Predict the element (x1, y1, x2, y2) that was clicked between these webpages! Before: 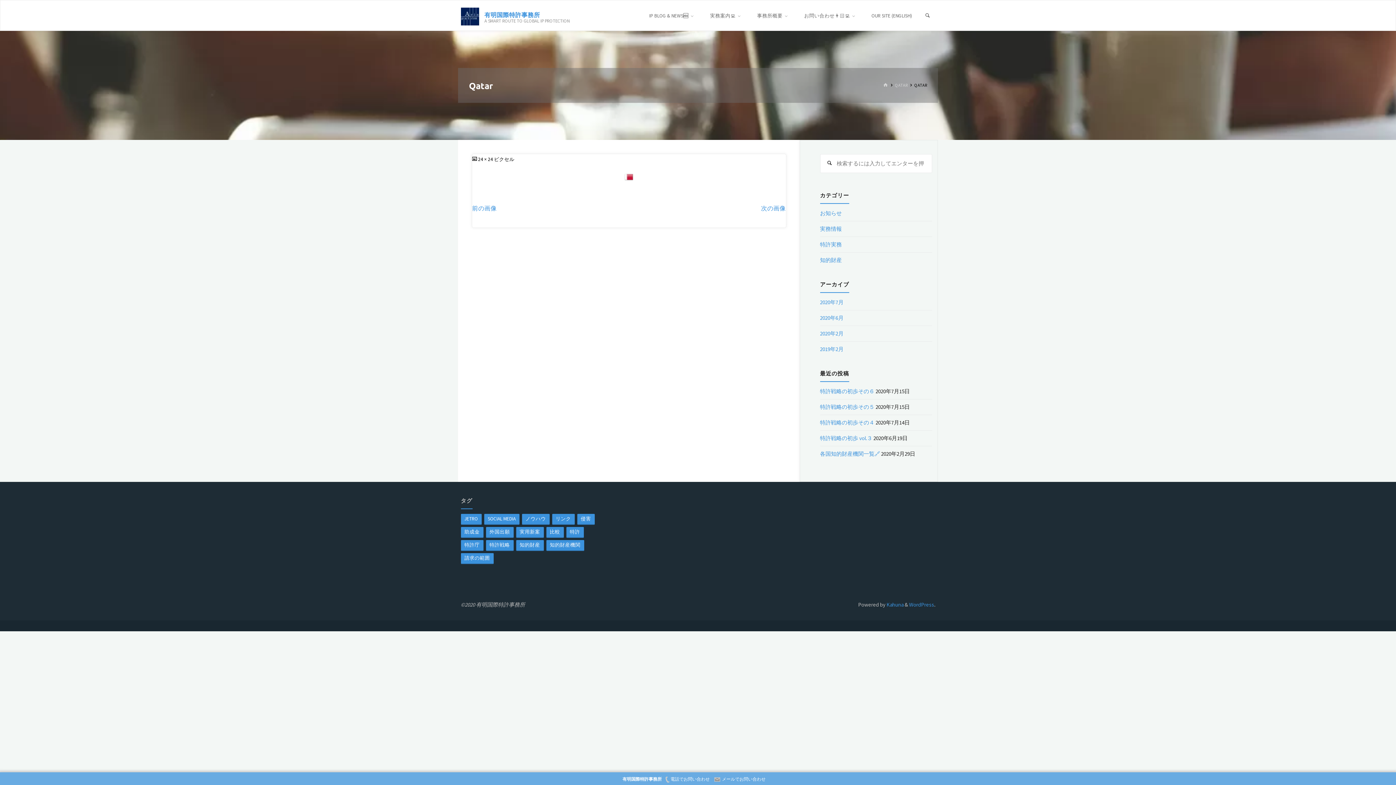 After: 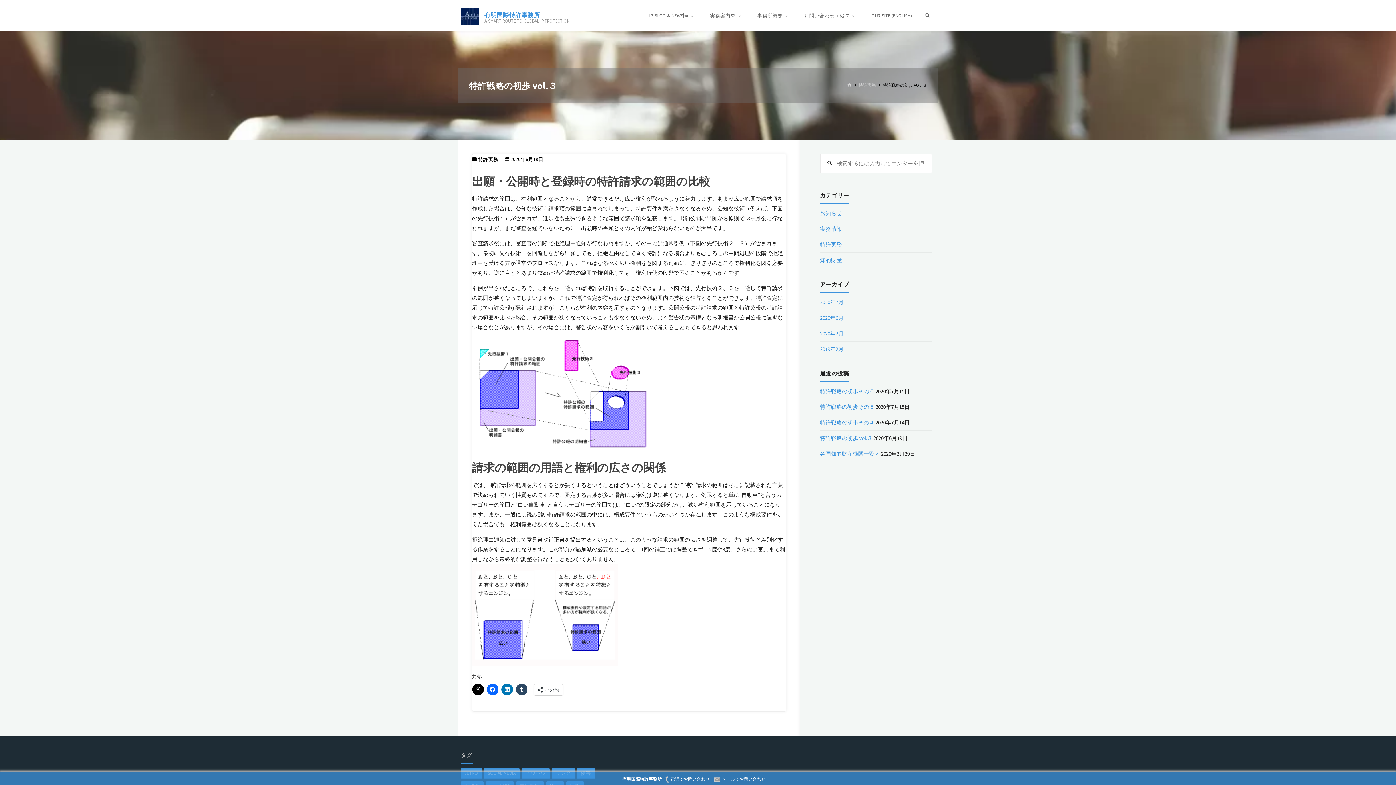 Action: bbox: (820, 434, 872, 441) label: 特許戦略の初歩 vol.３